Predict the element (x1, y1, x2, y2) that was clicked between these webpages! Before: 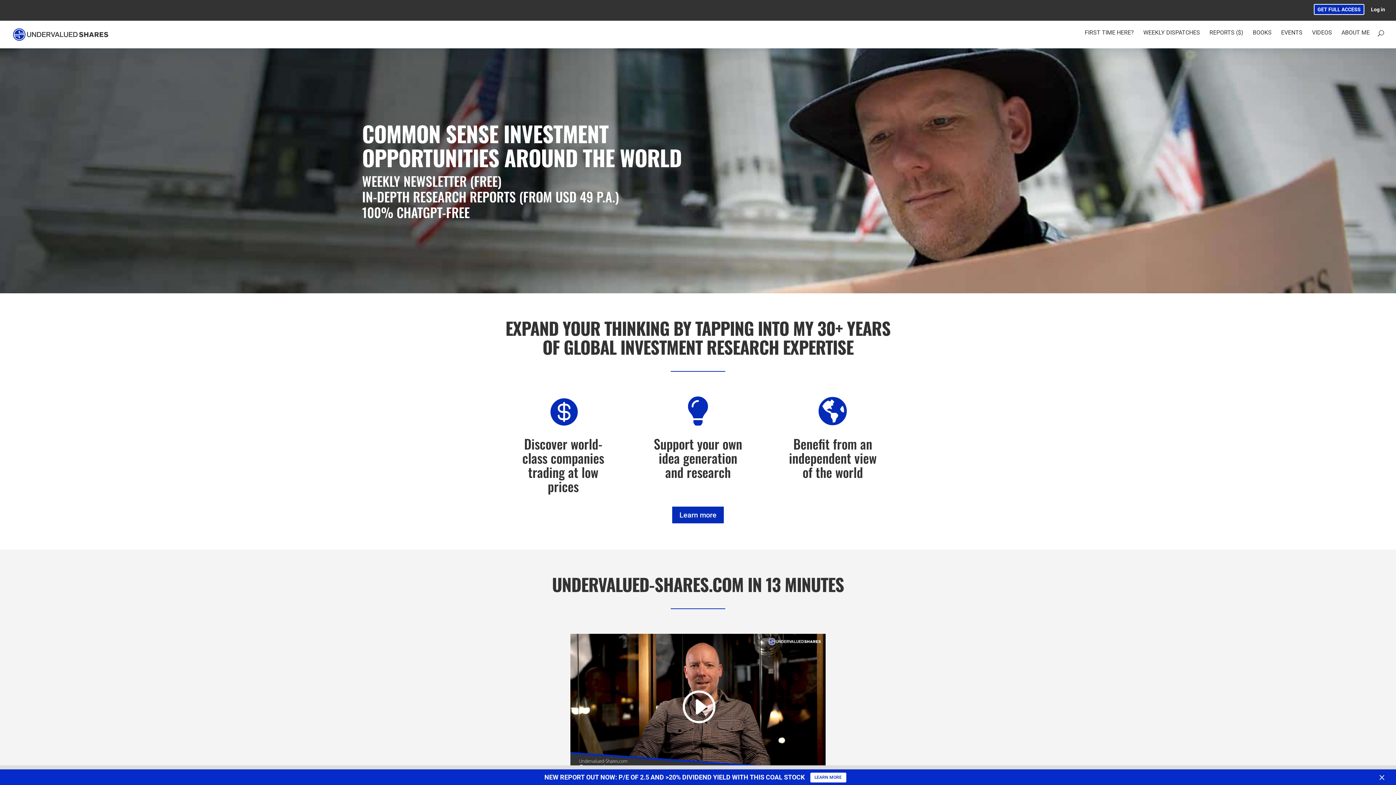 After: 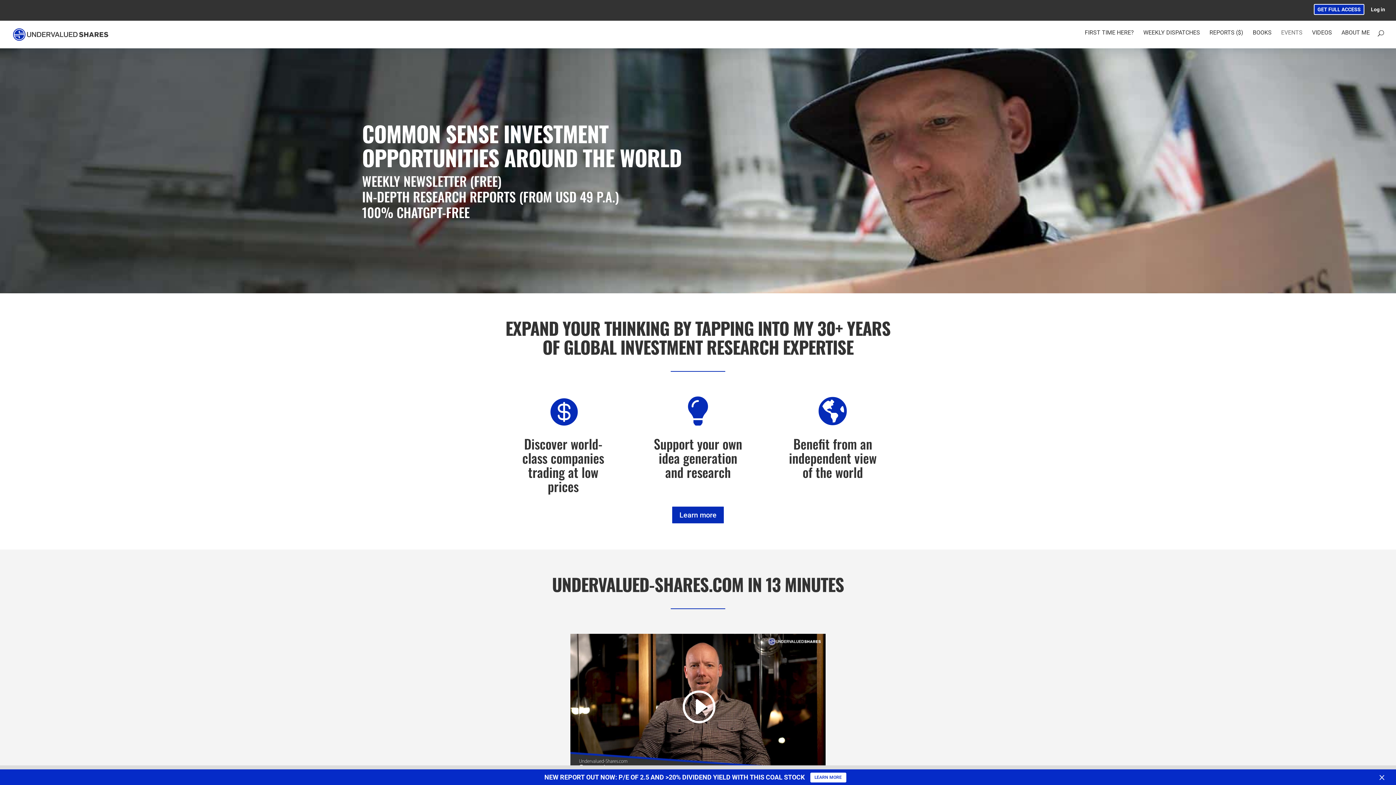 Action: bbox: (1281, 30, 1302, 44) label: EVENTS